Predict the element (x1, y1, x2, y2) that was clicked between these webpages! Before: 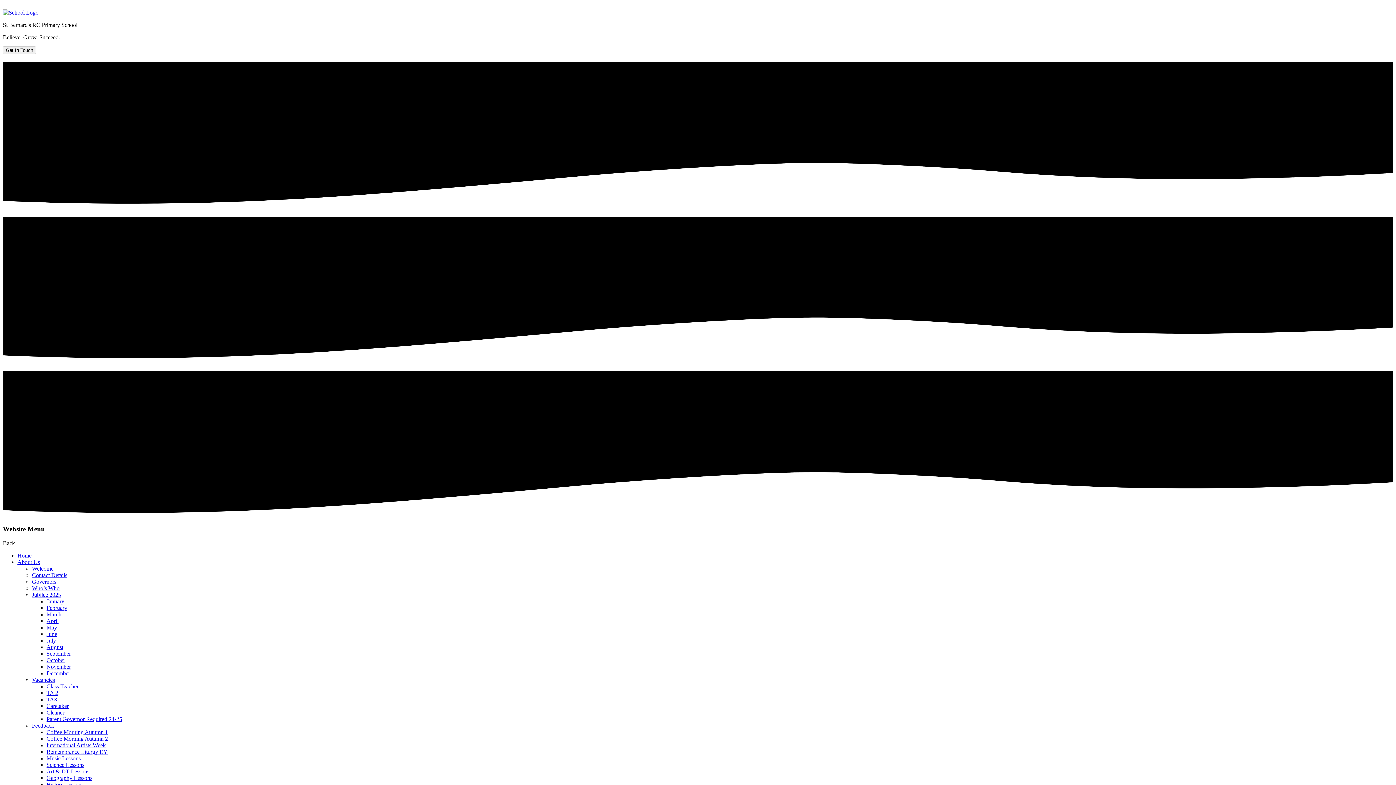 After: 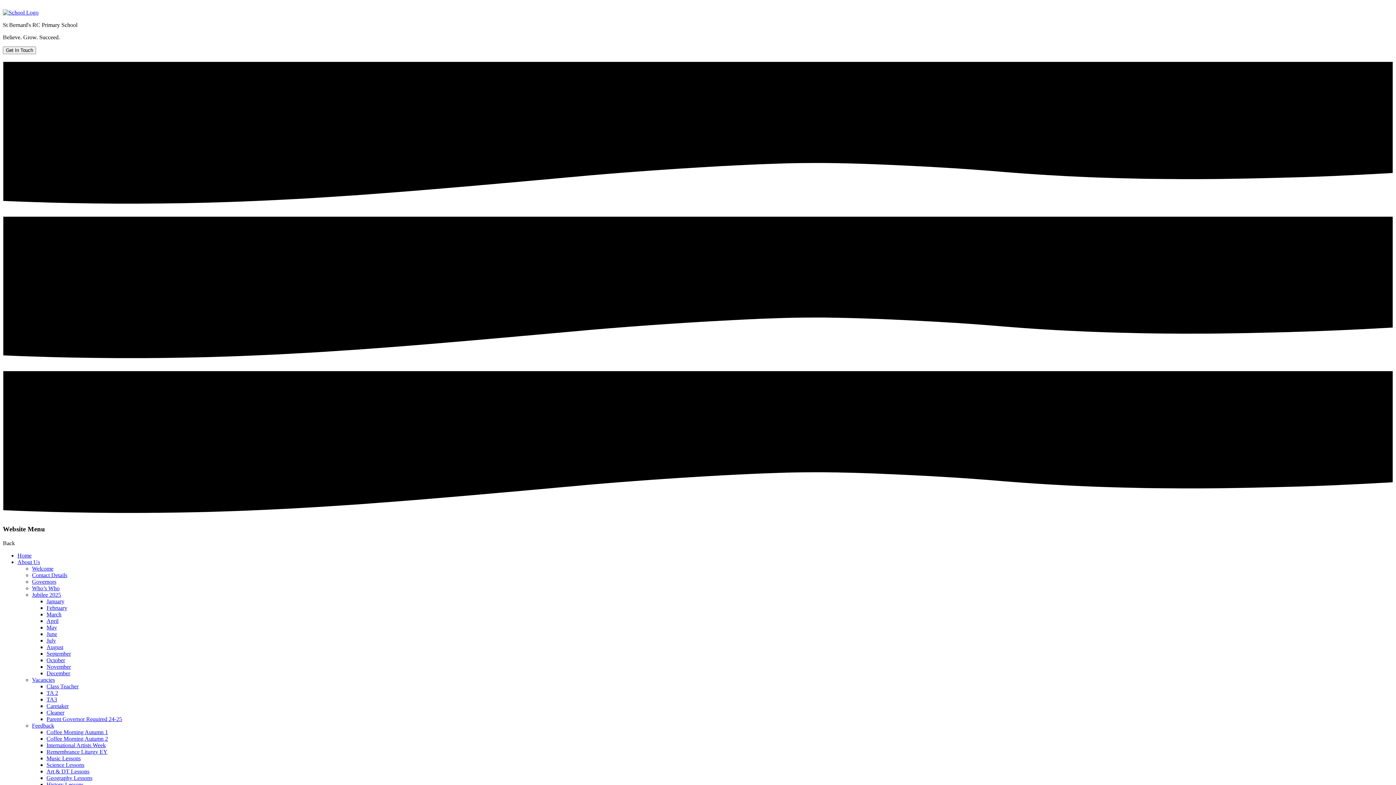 Action: bbox: (46, 735, 108, 742) label: Coffee Morning Autumn 2